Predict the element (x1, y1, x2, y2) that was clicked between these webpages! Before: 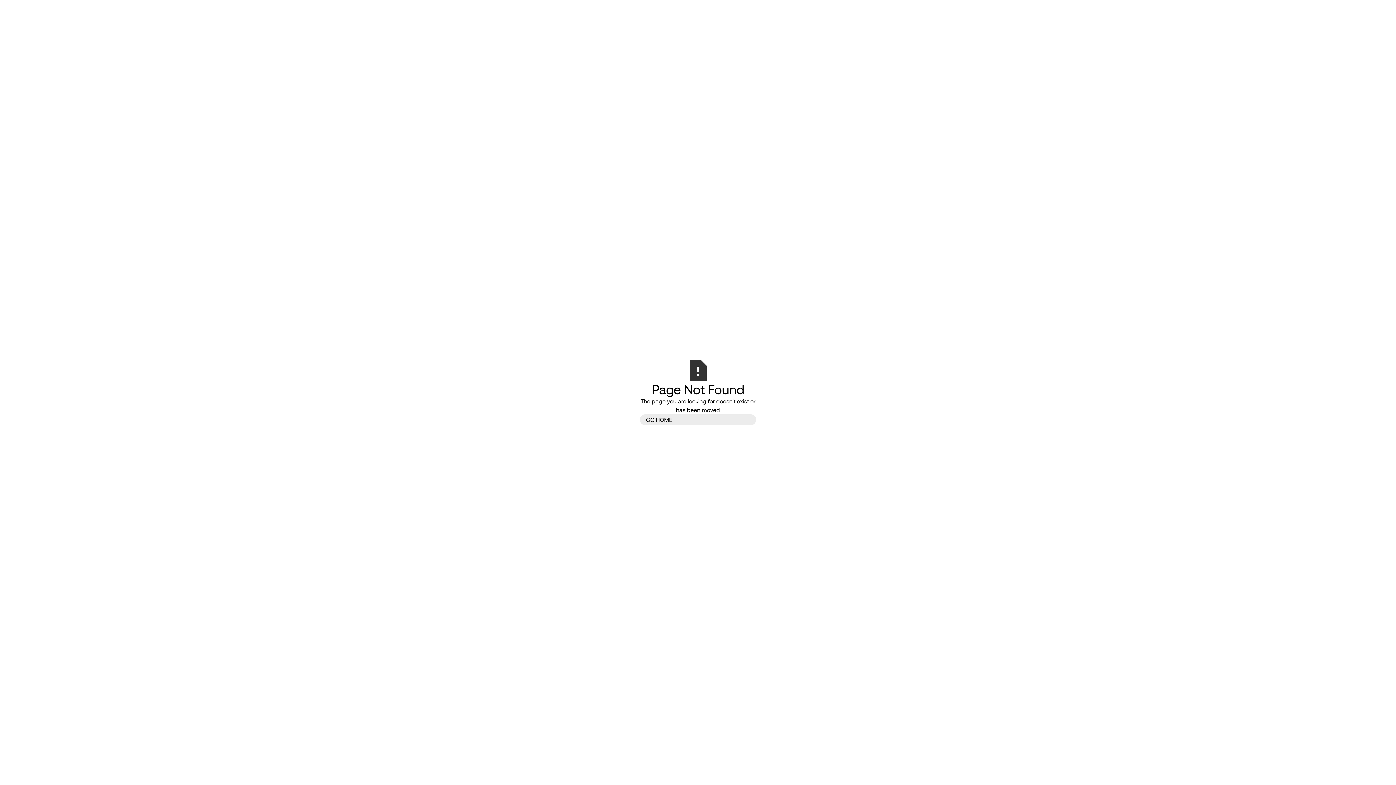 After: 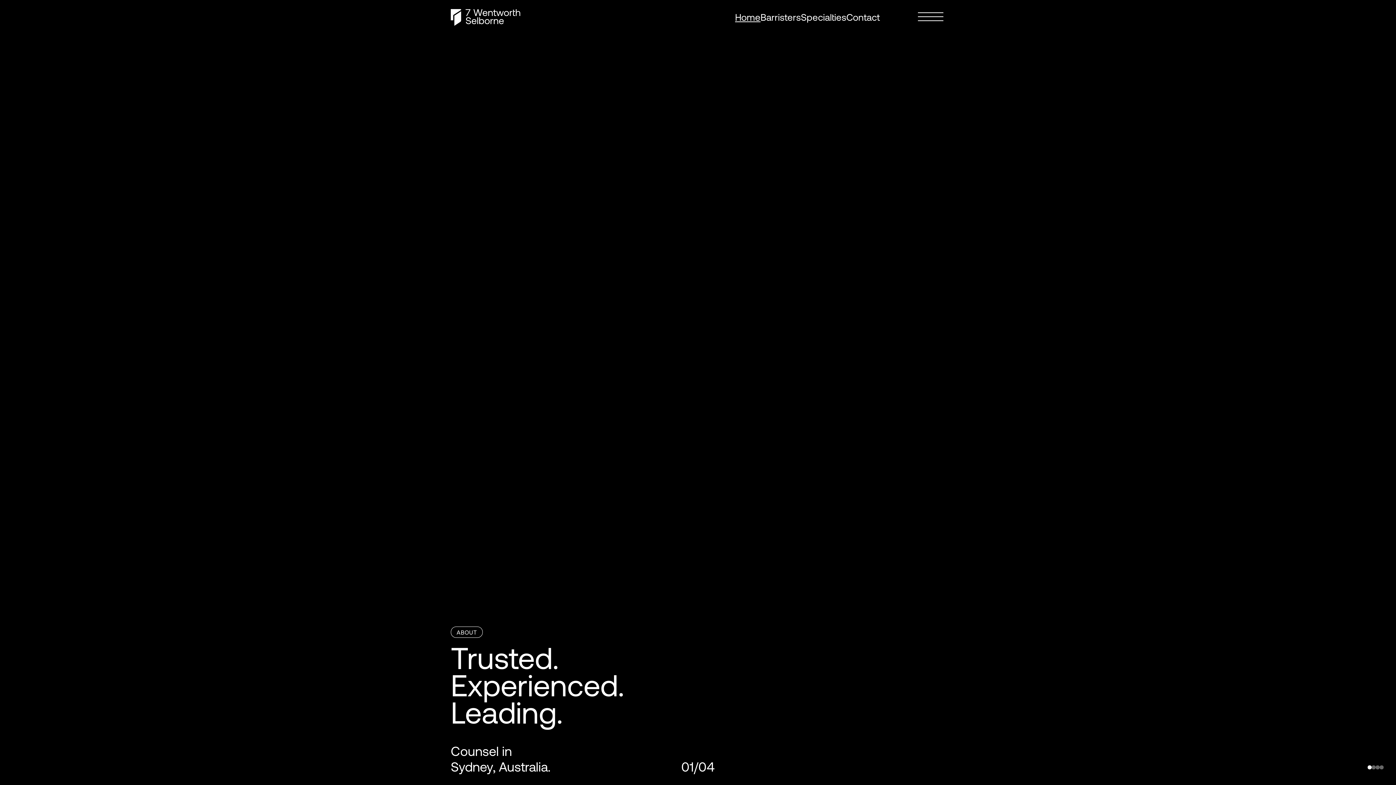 Action: label: GO HOME bbox: (640, 414, 756, 425)